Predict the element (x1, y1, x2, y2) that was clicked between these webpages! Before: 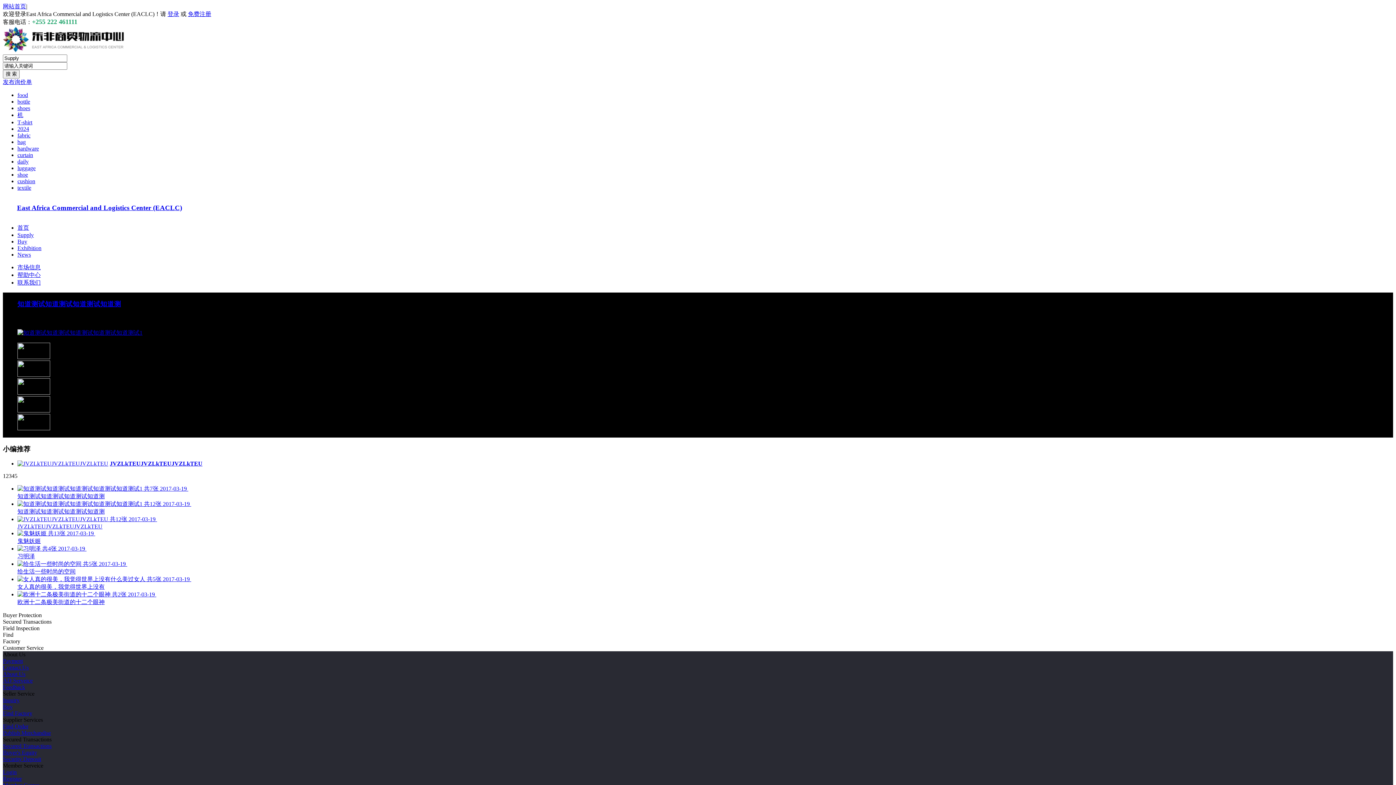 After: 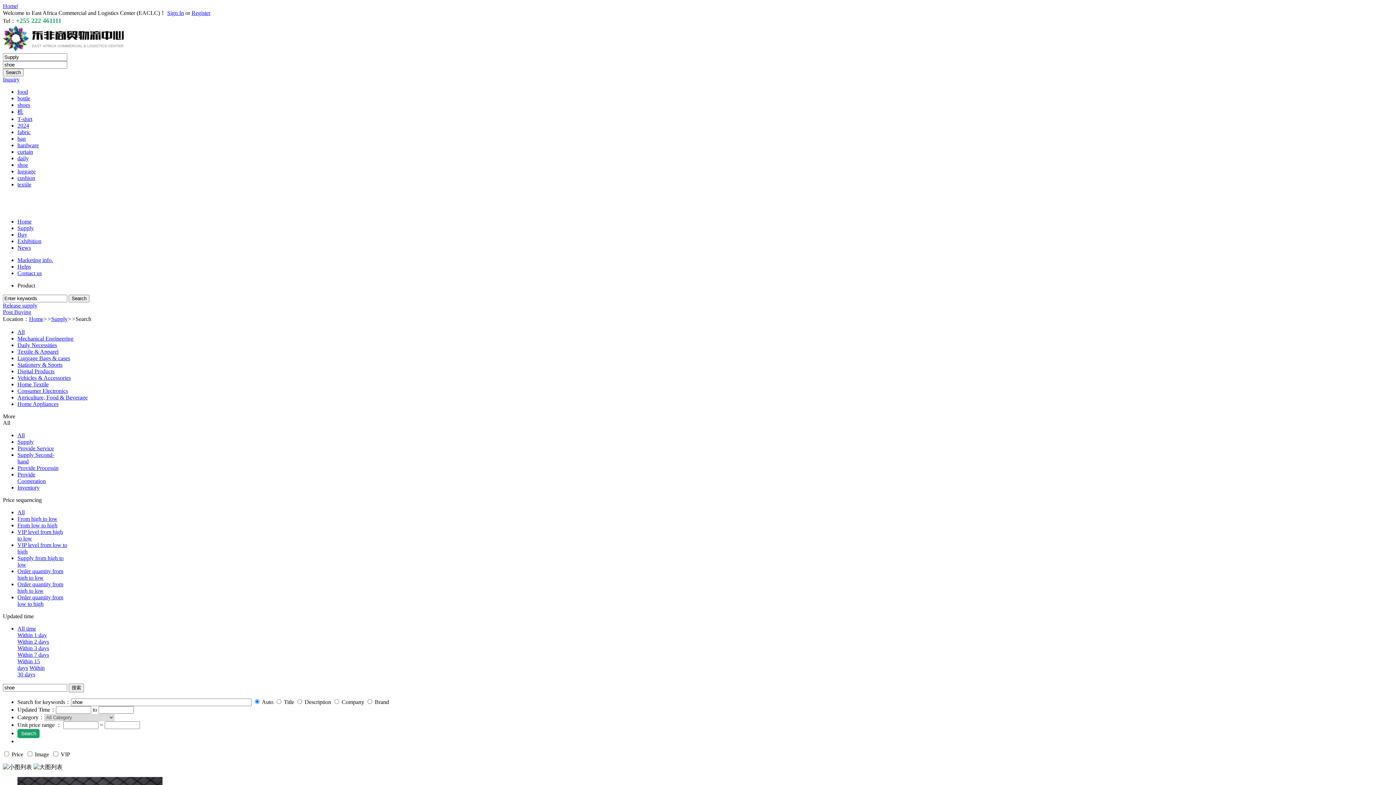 Action: label: shoe bbox: (17, 171, 28, 177)